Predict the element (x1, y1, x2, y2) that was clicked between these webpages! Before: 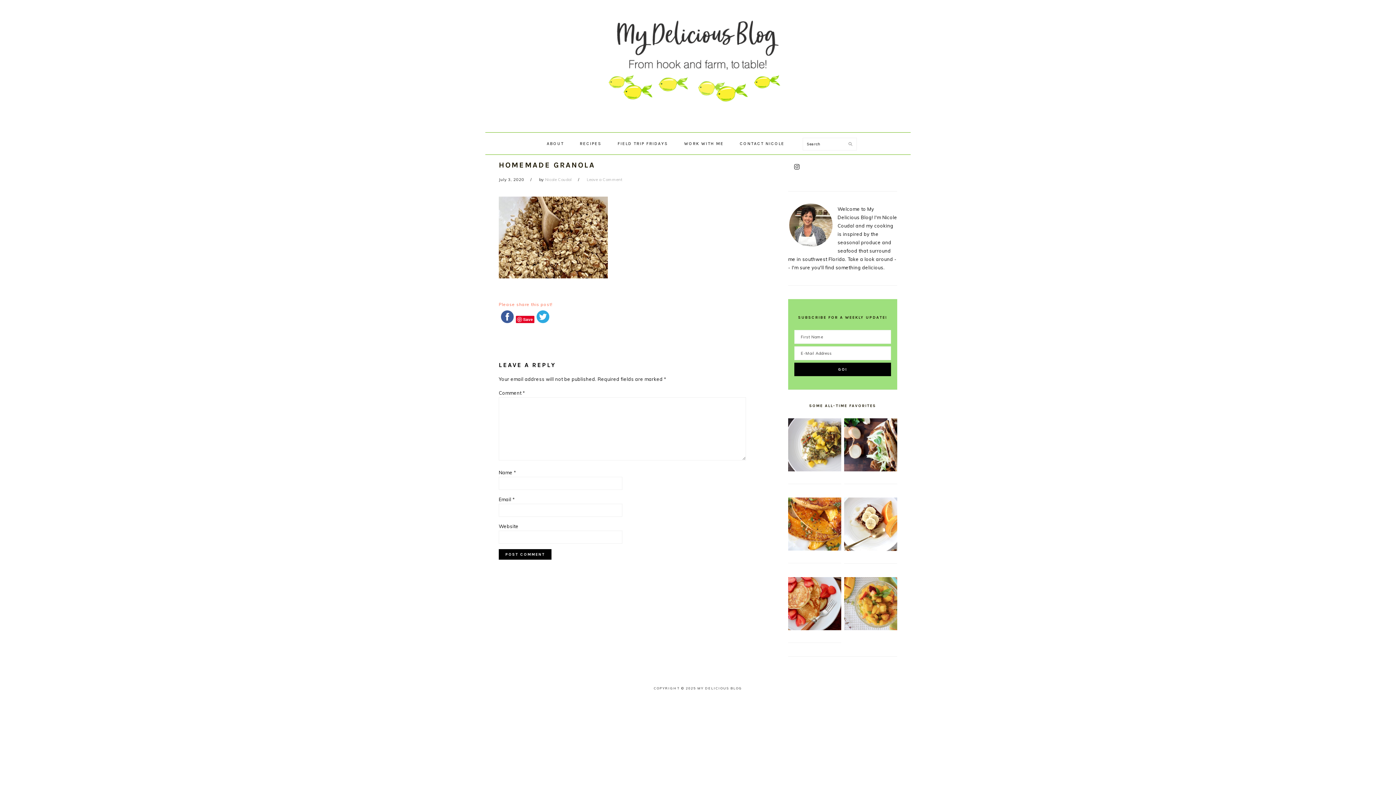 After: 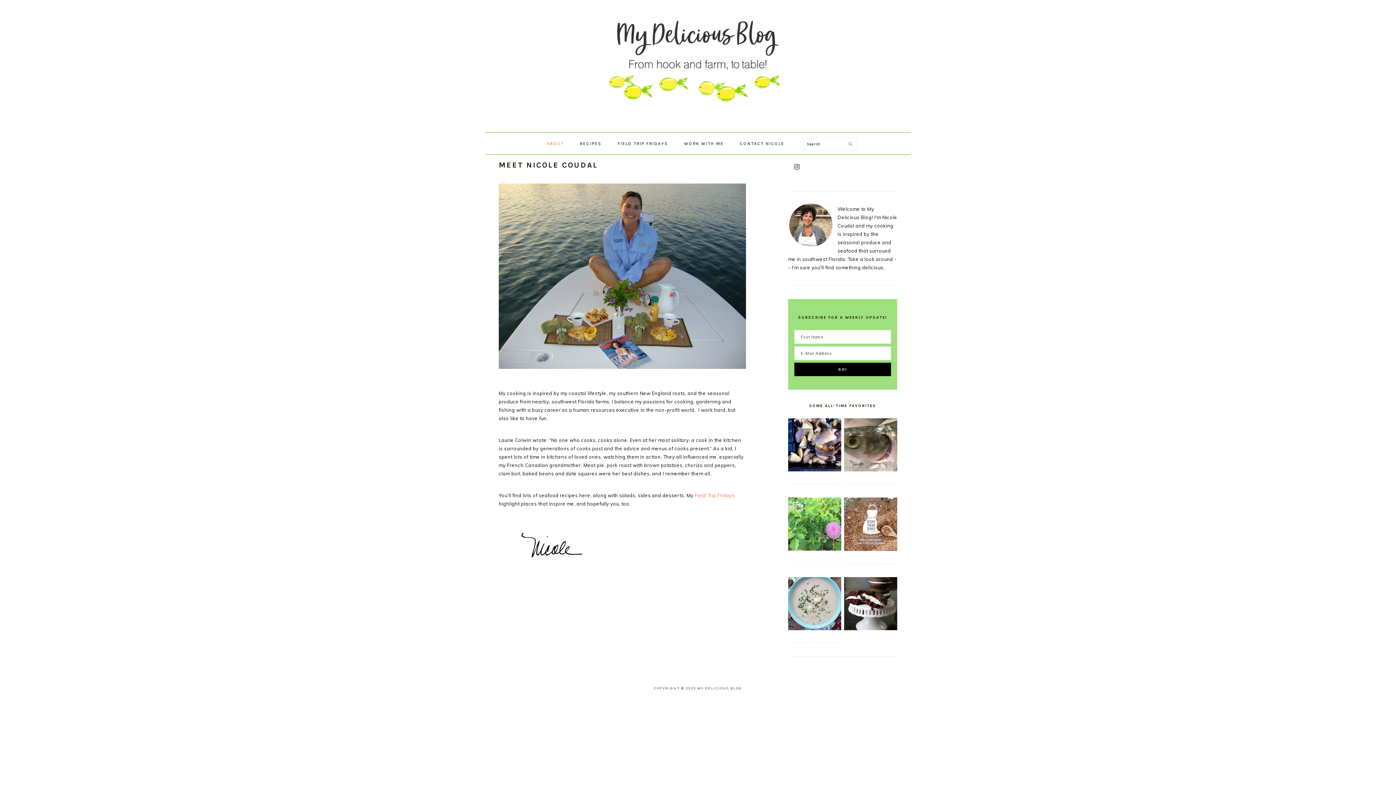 Action: label: ABOUT bbox: (539, 135, 571, 152)